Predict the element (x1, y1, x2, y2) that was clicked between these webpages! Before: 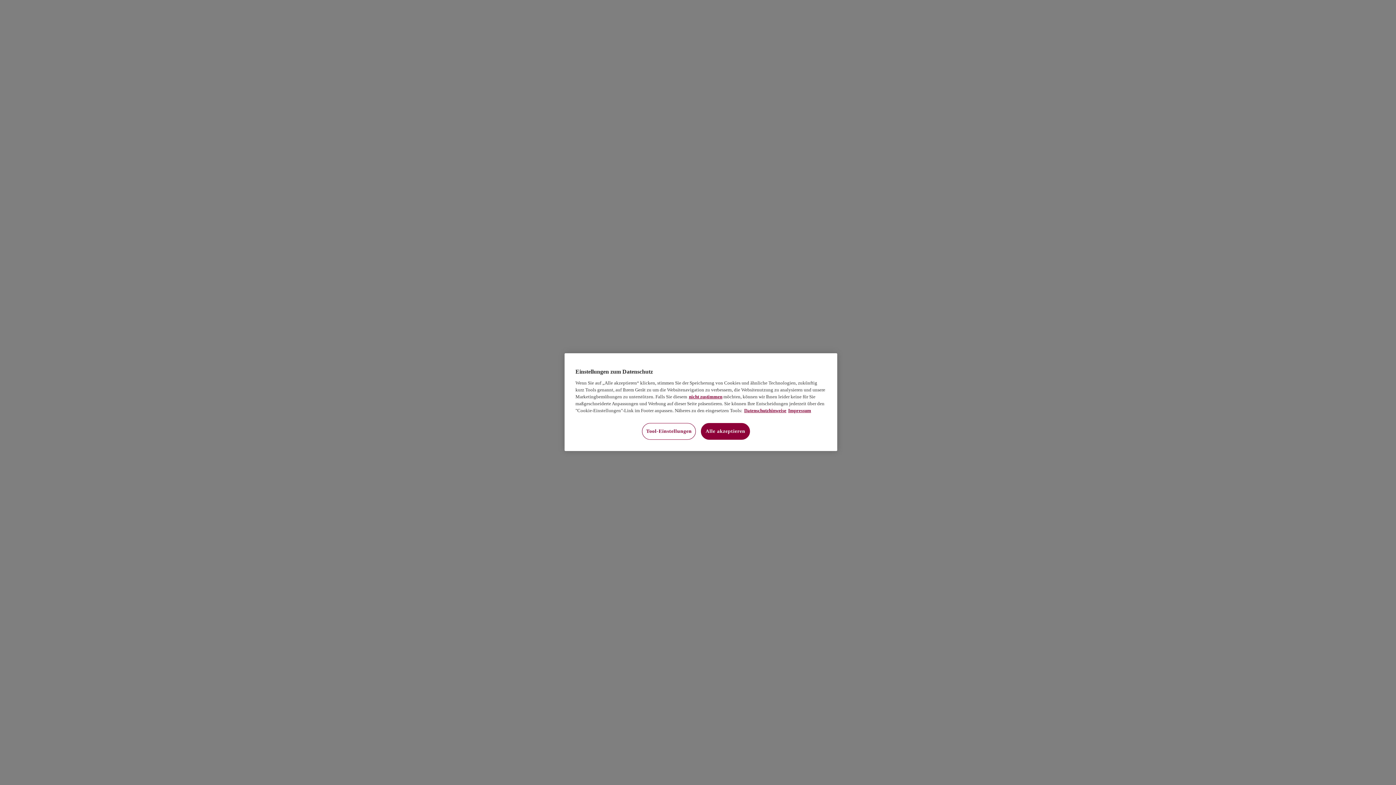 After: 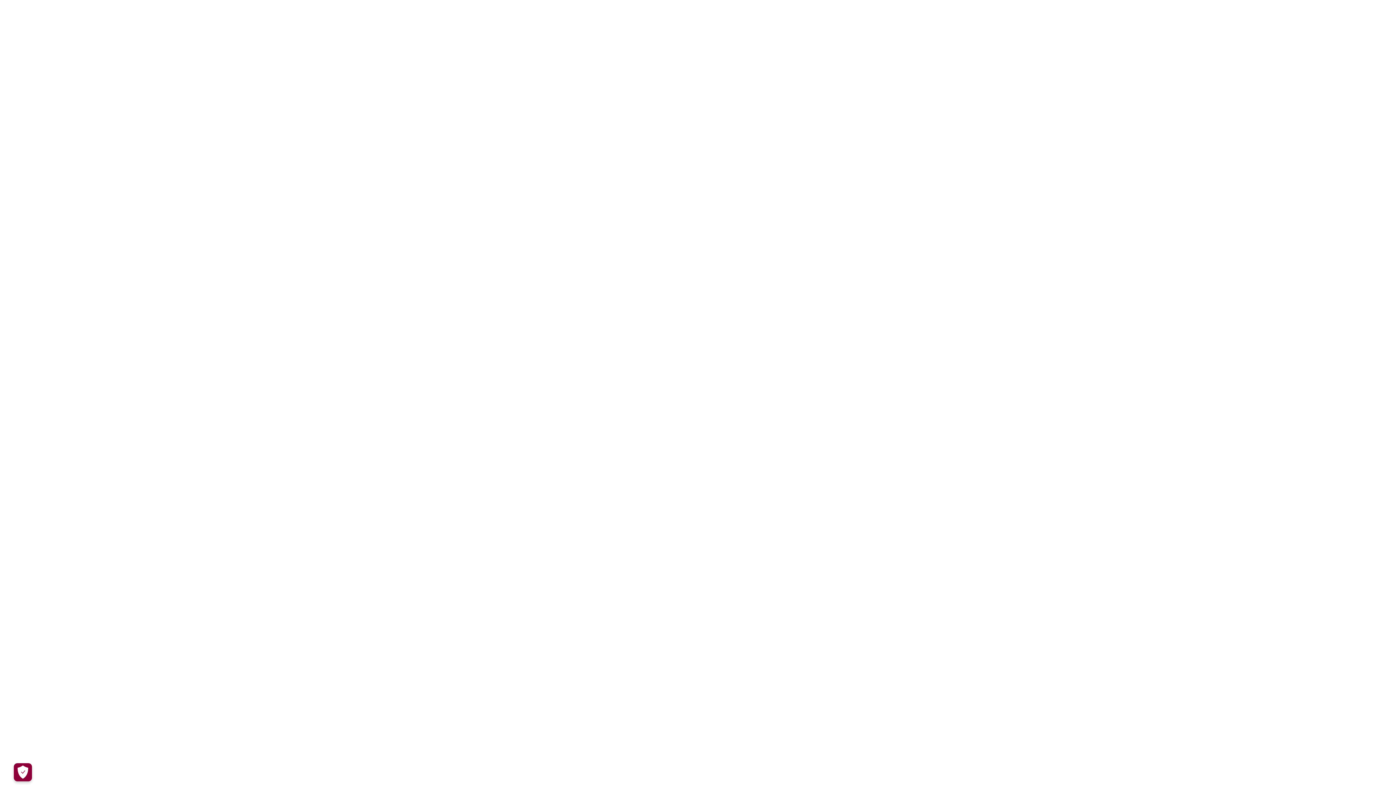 Action: bbox: (701, 423, 750, 440) label: Alle akzeptieren